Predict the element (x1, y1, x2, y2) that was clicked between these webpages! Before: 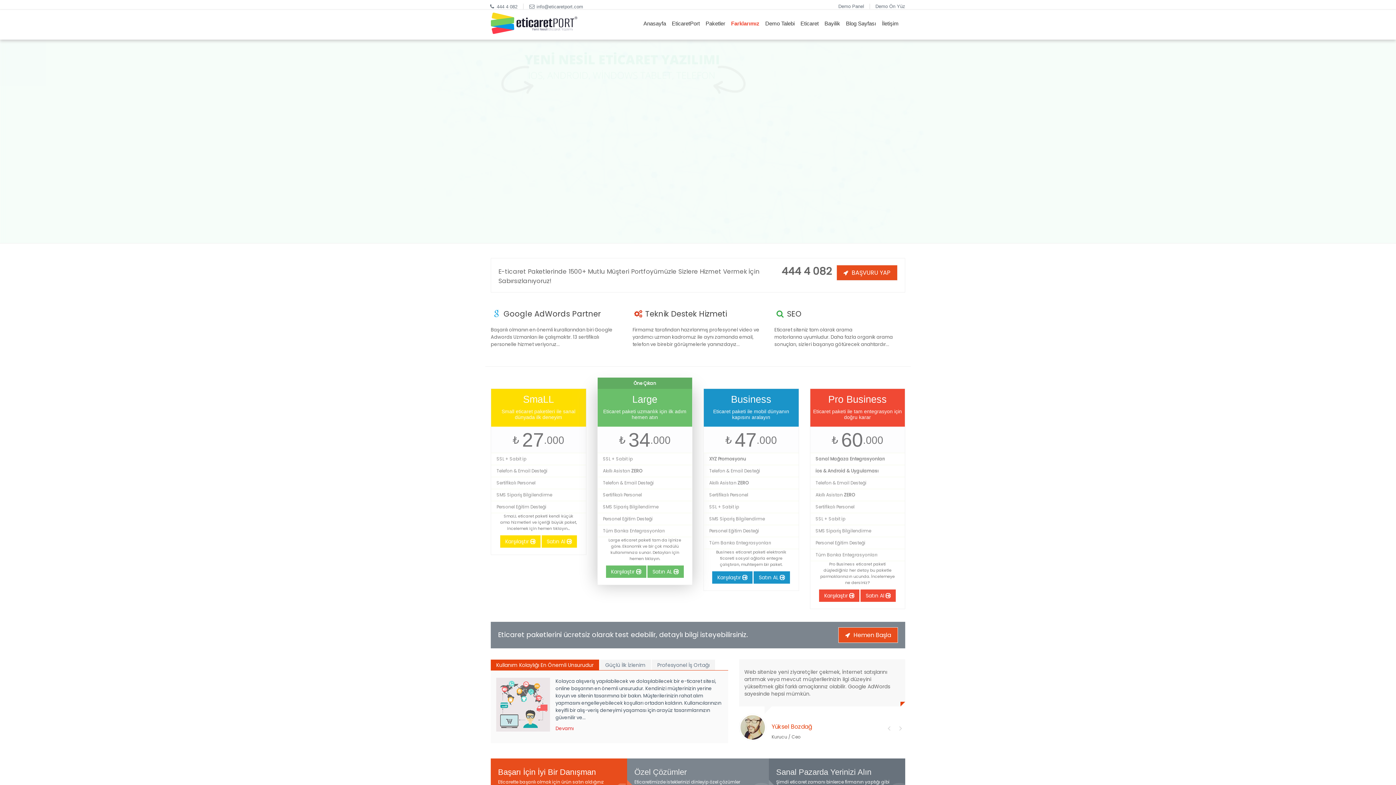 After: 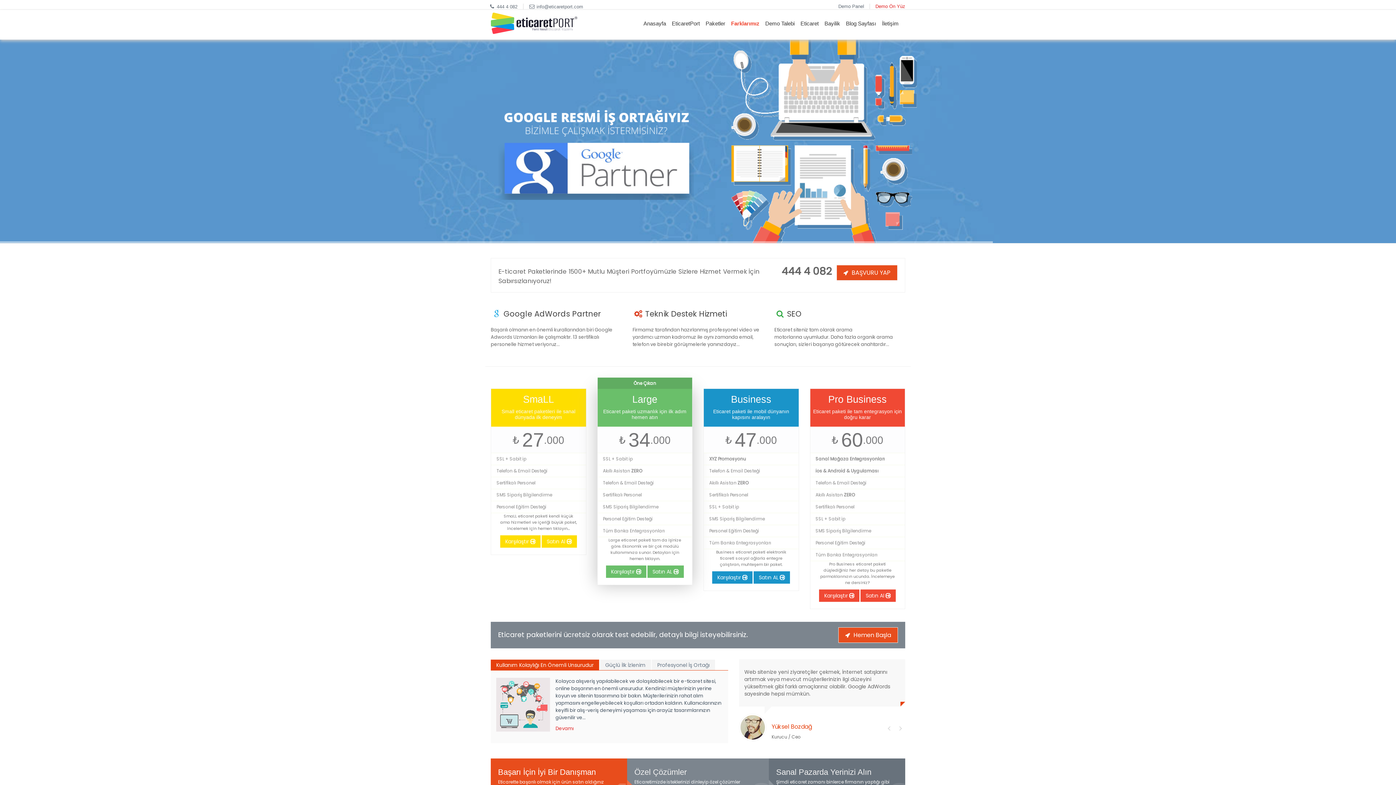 Action: bbox: (875, 3, 905, 9) label: Demo Ön Yüz